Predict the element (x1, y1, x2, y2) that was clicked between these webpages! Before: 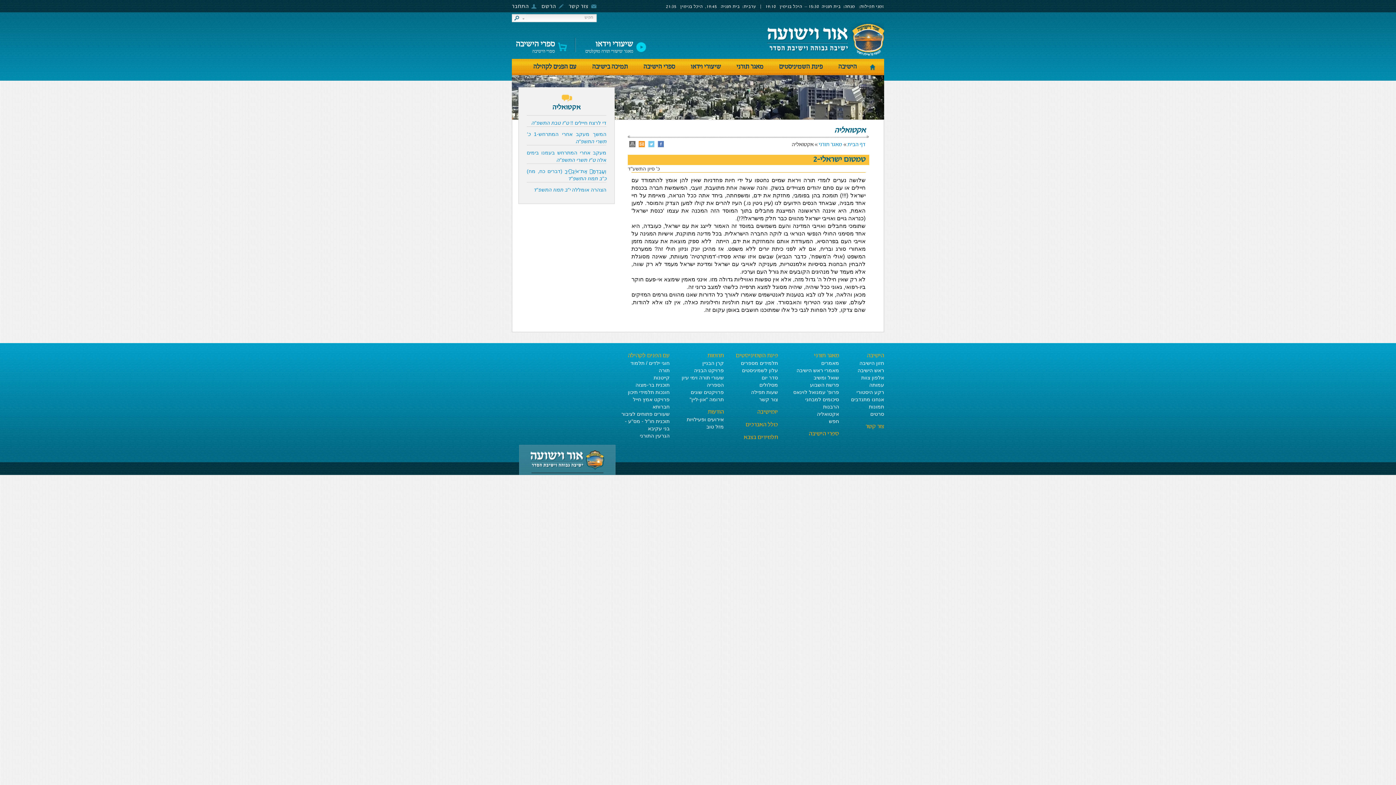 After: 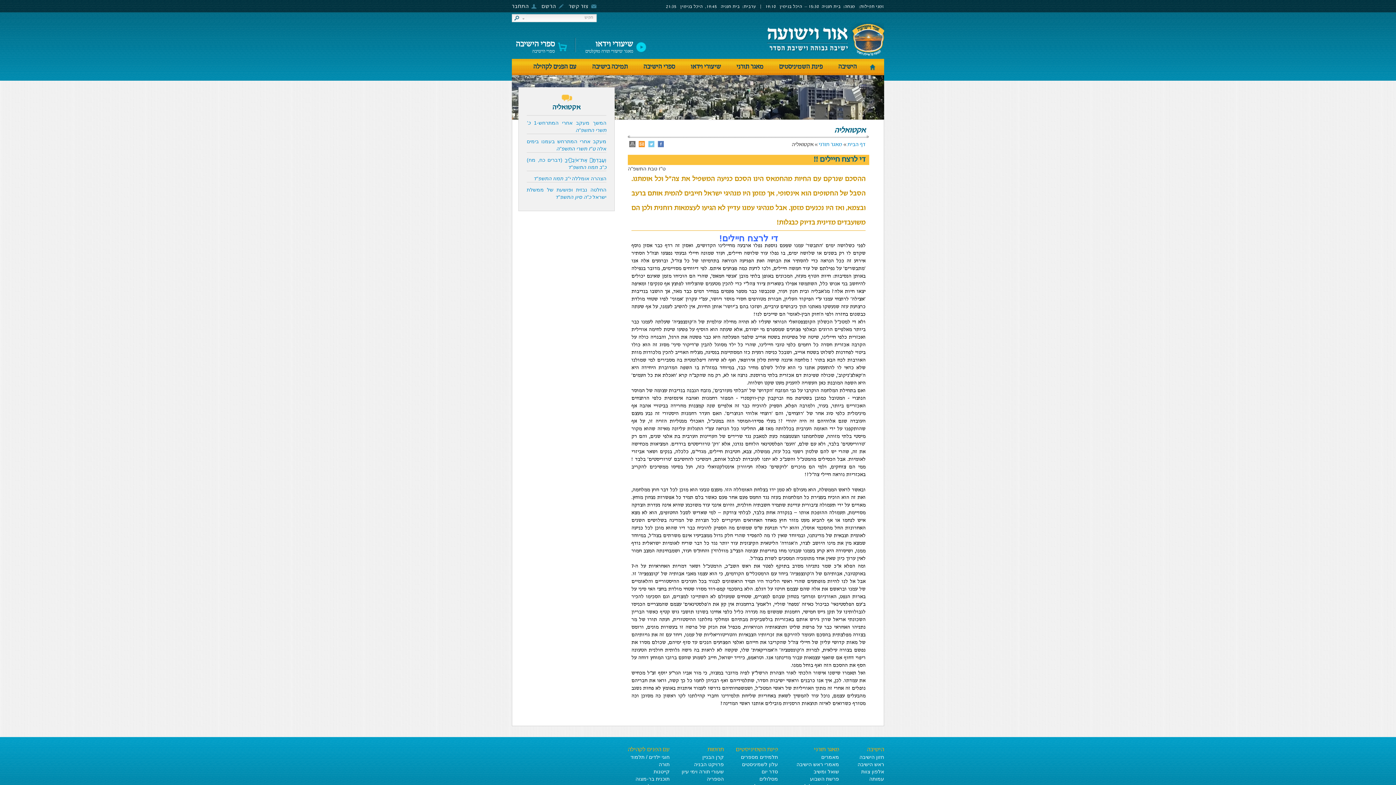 Action: bbox: (531, 120, 606, 125) label: די לרצח חיילים !! ט"ז טבת התשפ"ה